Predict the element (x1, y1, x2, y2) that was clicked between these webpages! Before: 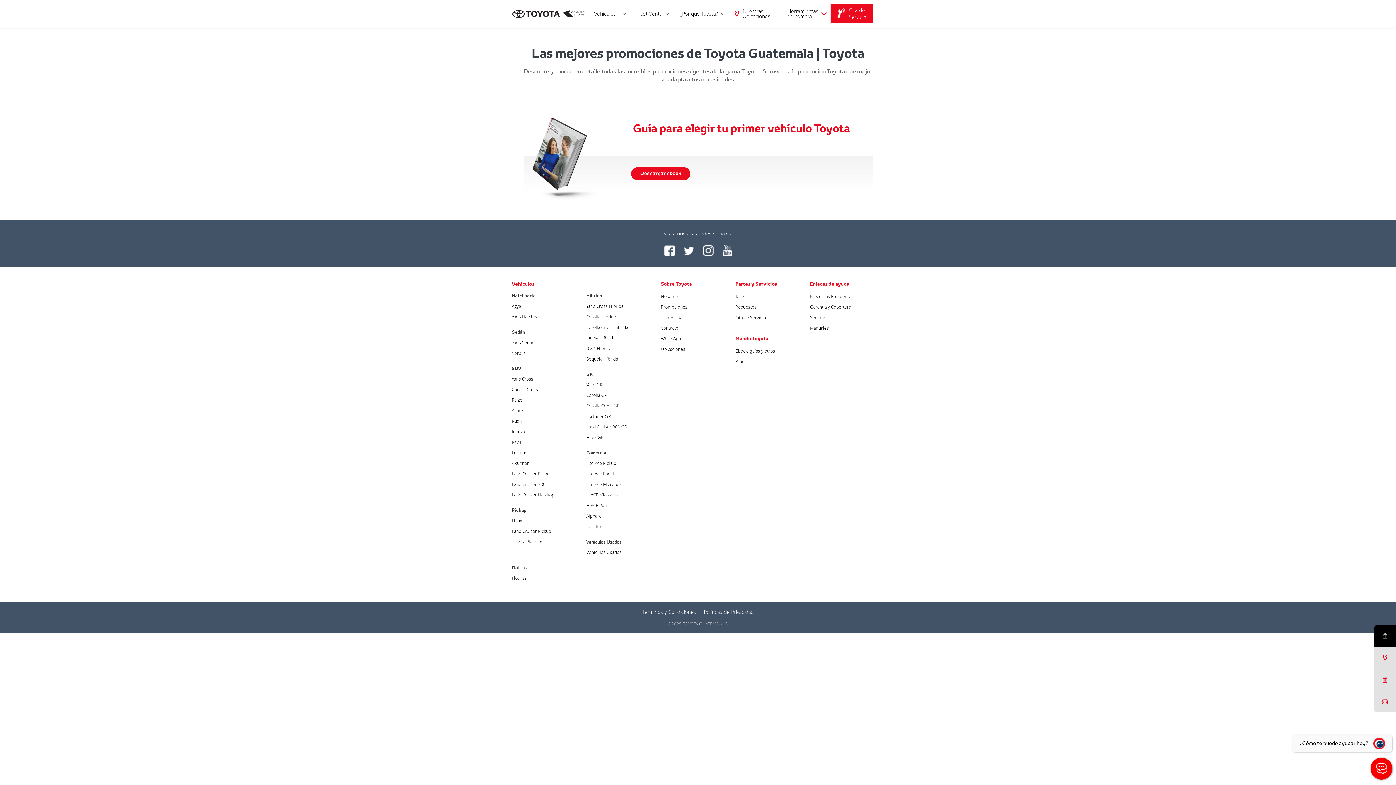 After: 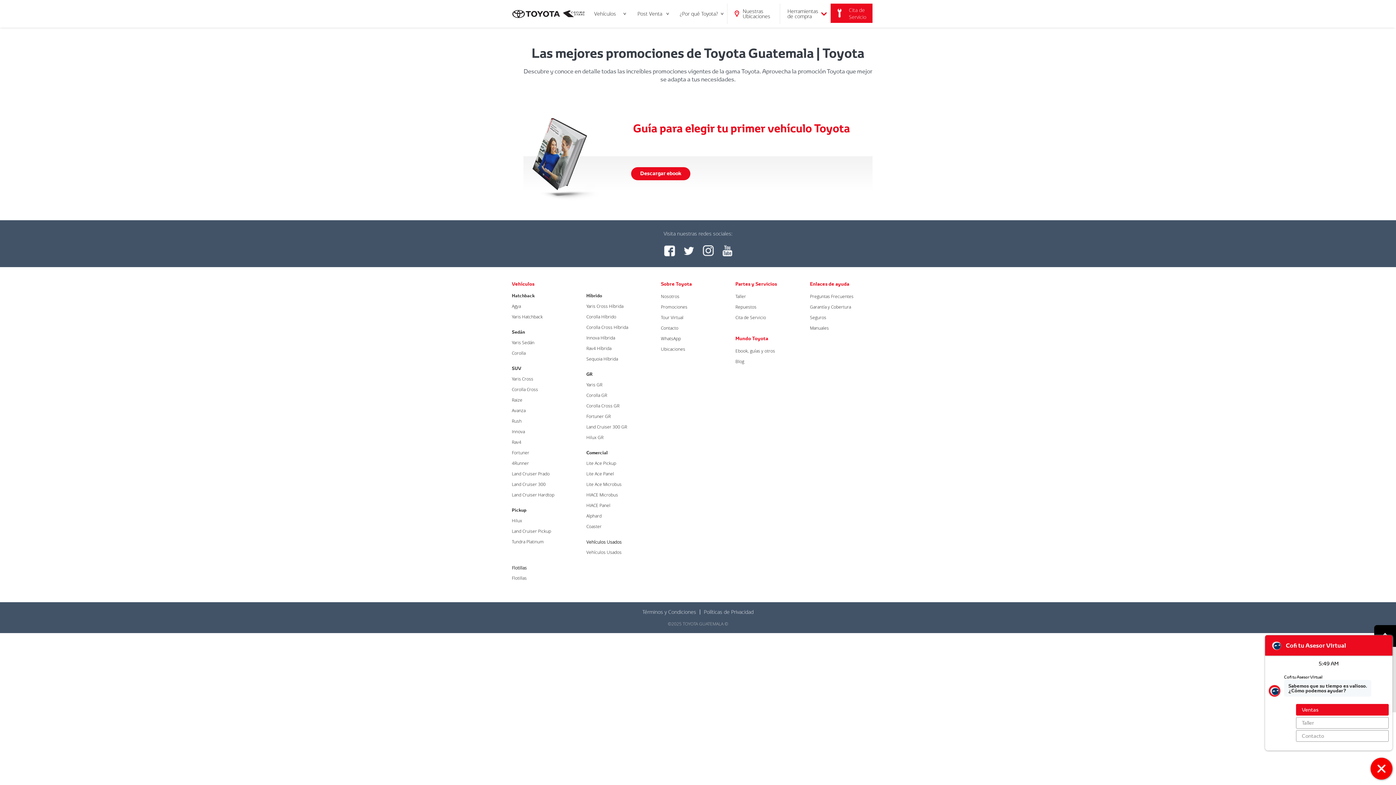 Action: bbox: (1370, 758, 1392, 780)